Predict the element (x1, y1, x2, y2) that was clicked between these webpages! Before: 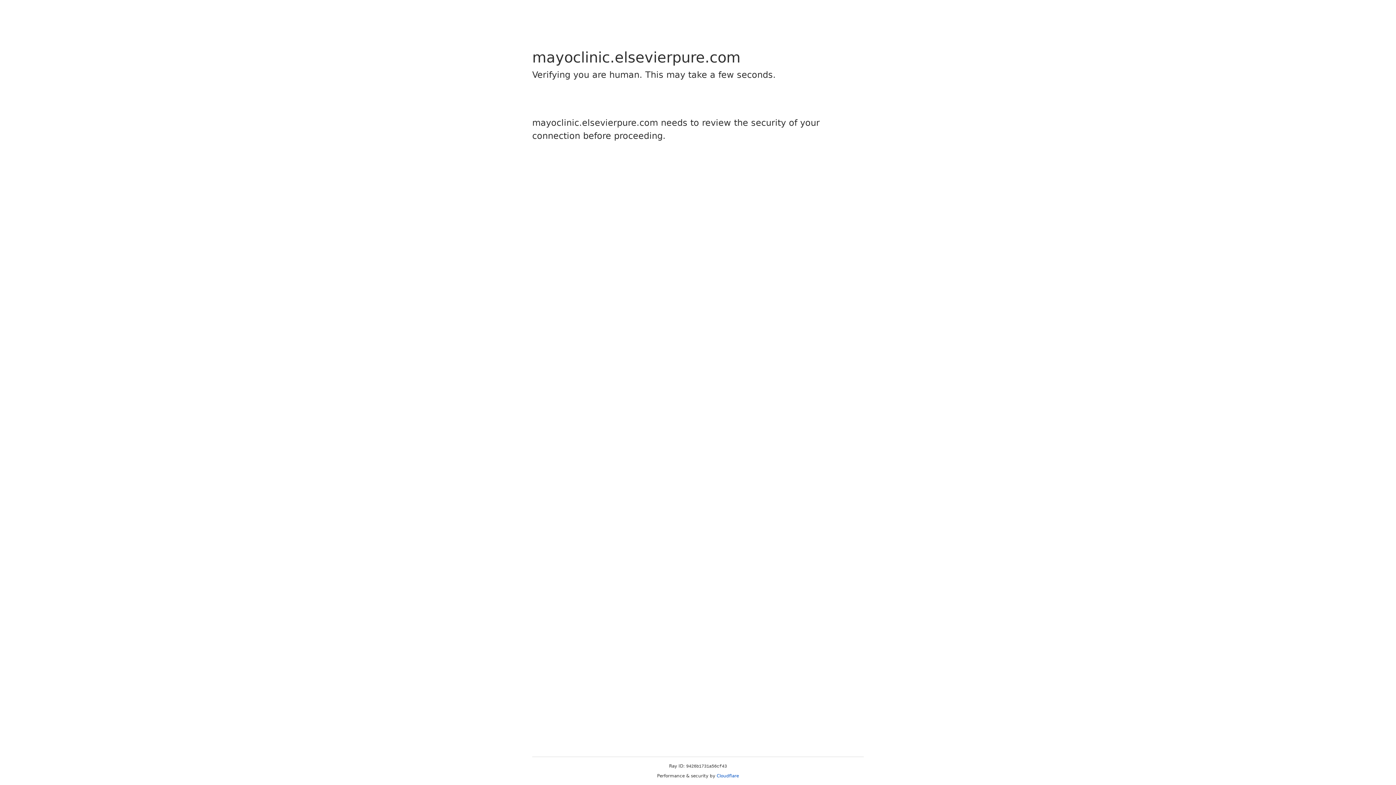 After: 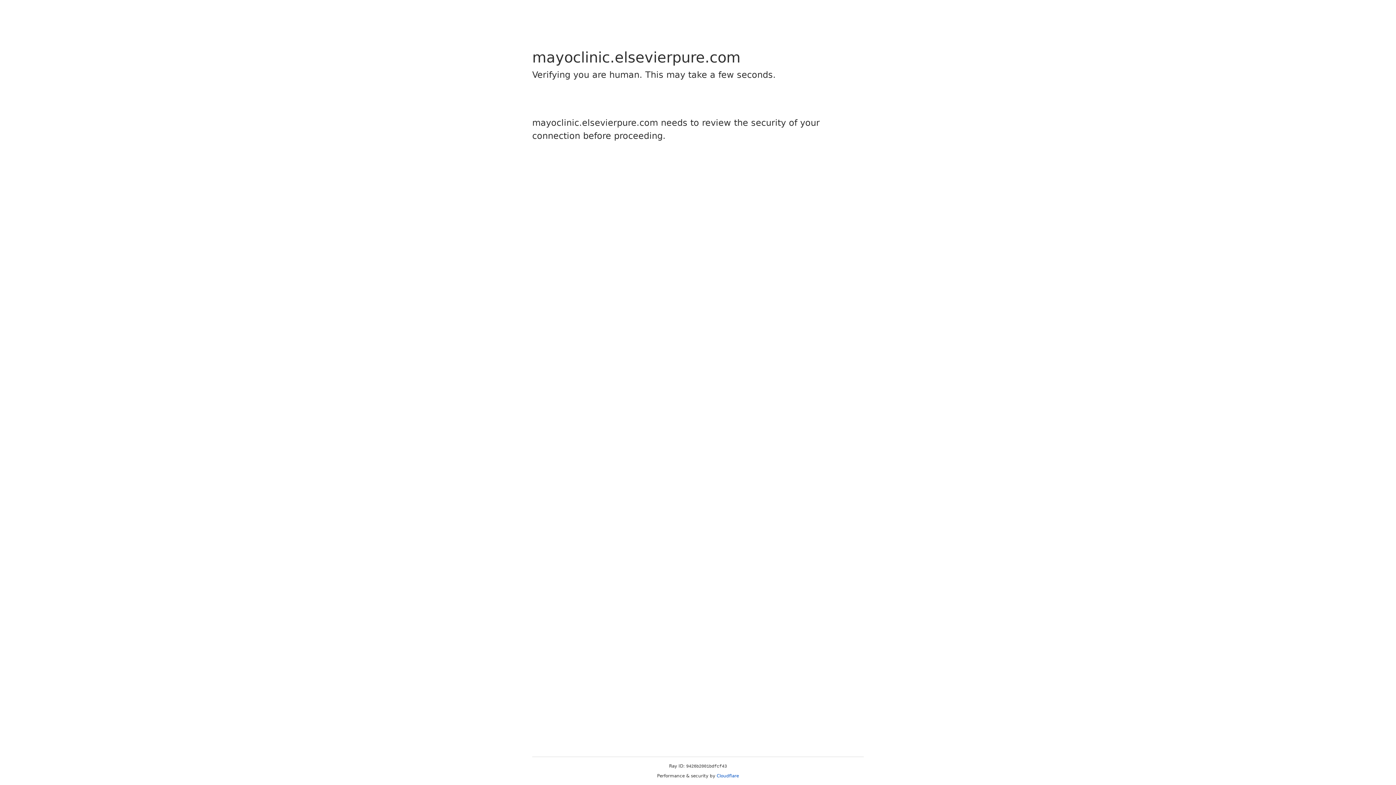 Action: label: Cloudflare bbox: (716, 773, 739, 778)